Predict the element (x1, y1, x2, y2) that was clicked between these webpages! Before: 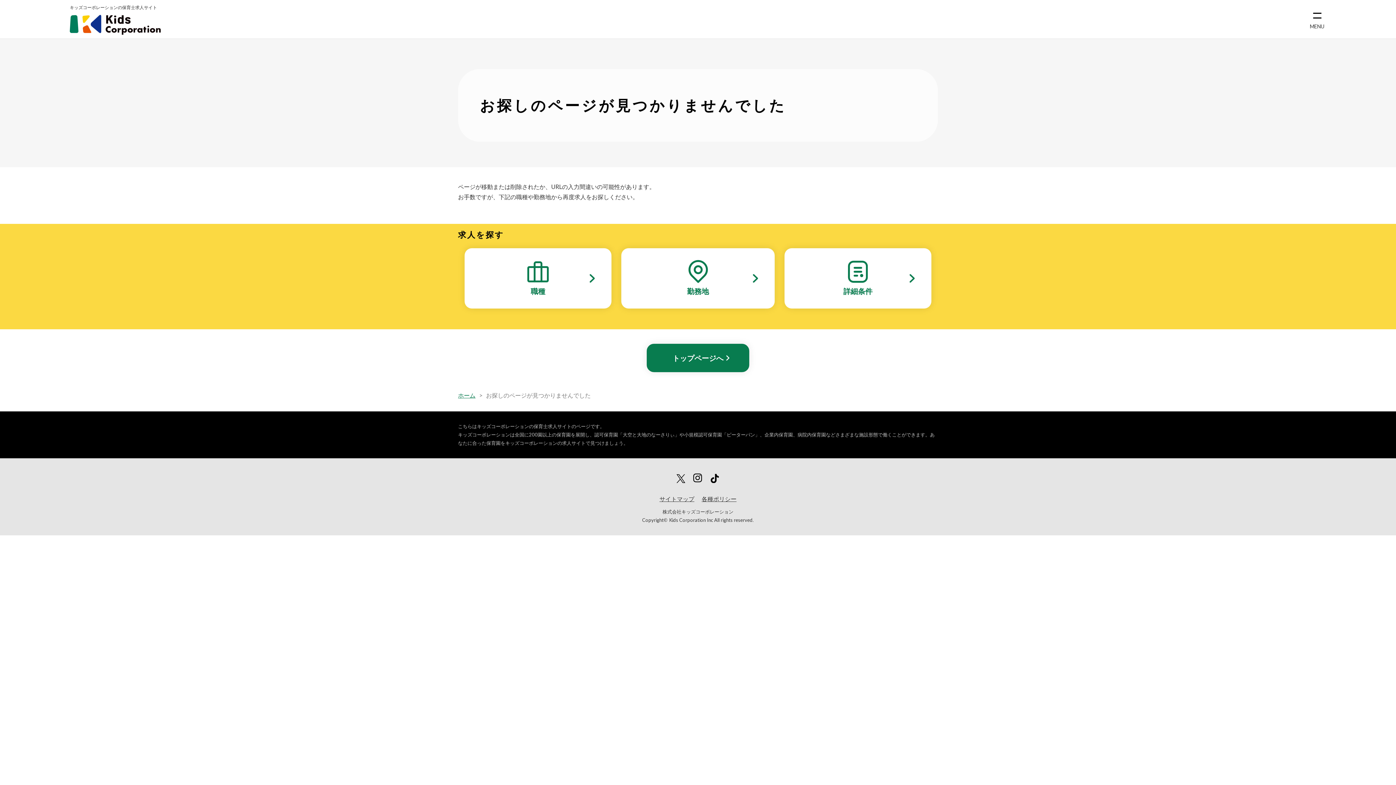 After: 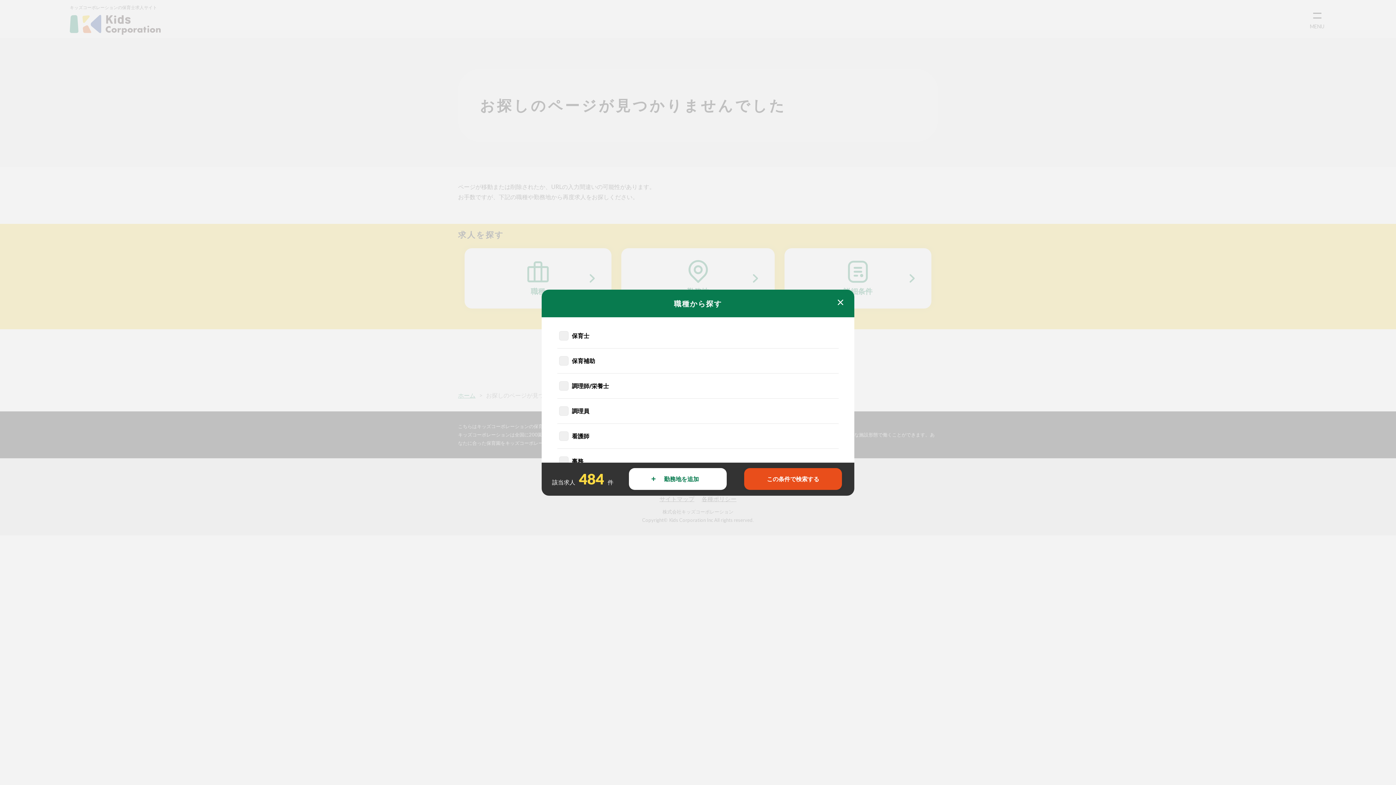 Action: bbox: (464, 248, 611, 308) label: 職種